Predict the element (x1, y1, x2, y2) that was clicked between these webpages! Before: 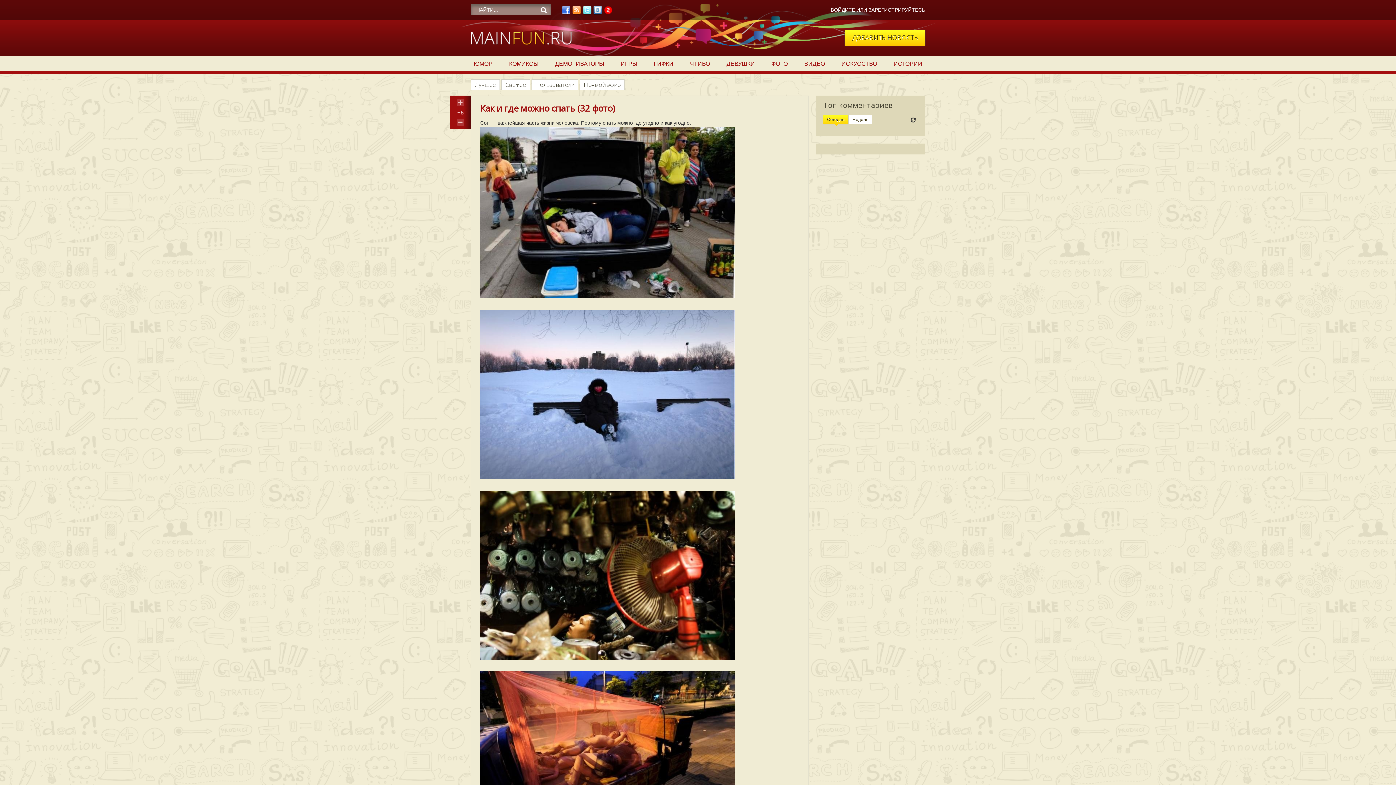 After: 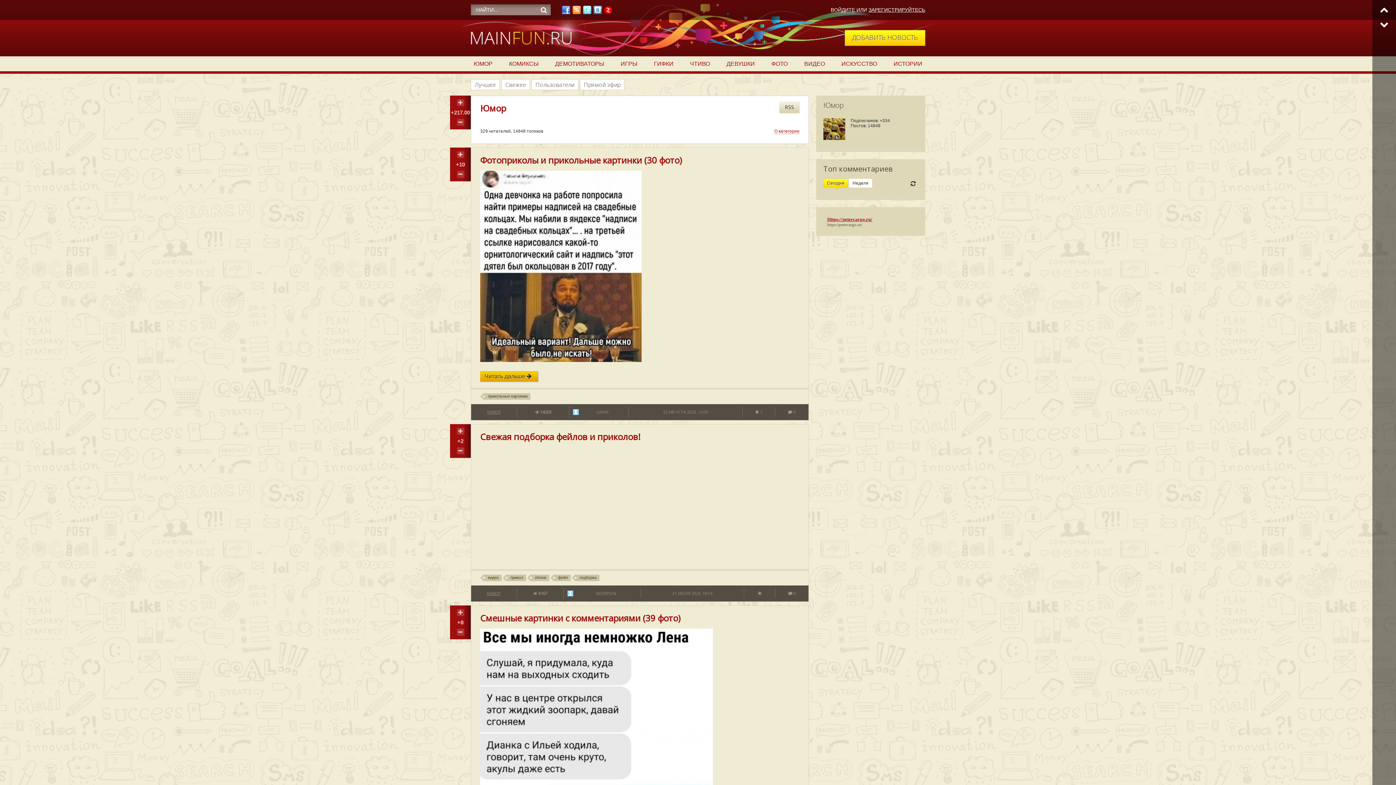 Action: bbox: (470, 58, 495, 69) label: ЮМОР